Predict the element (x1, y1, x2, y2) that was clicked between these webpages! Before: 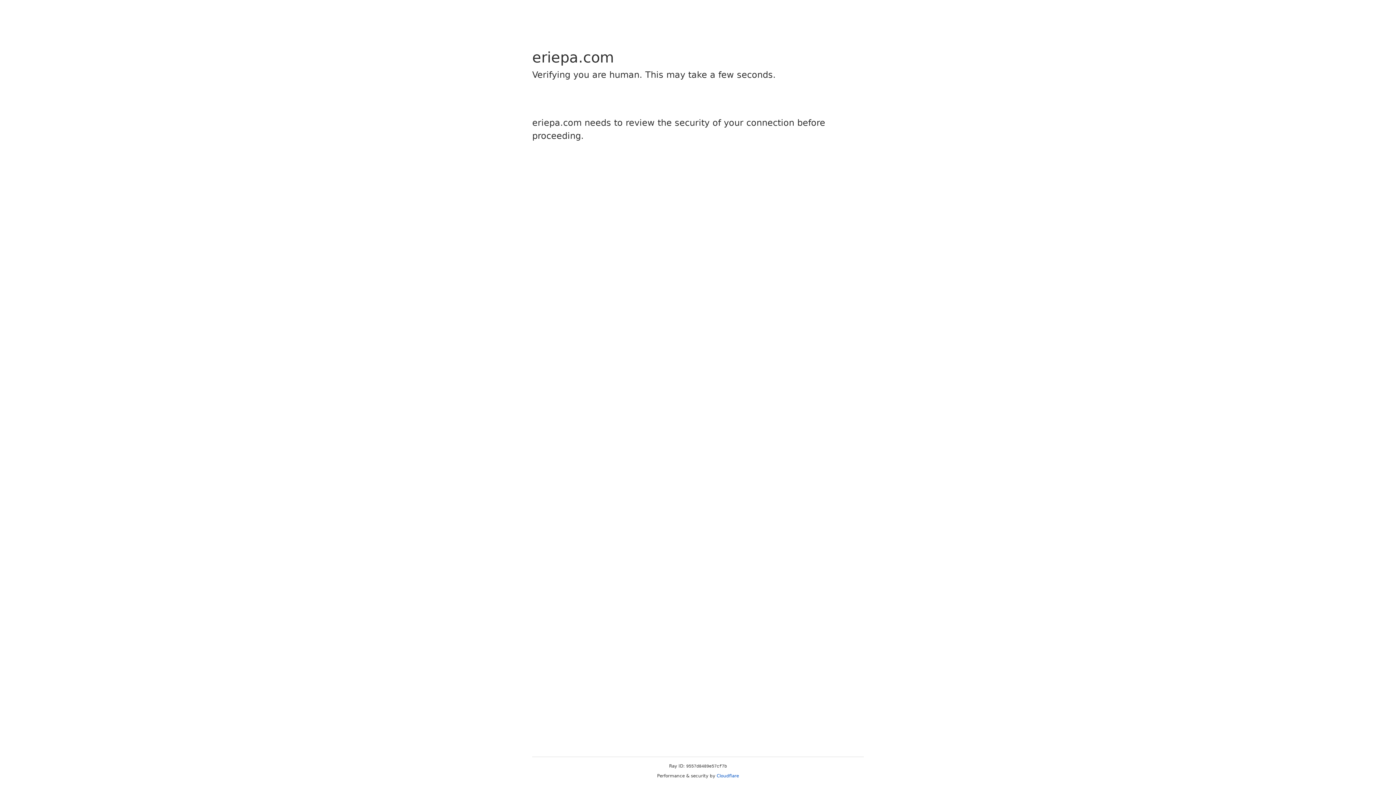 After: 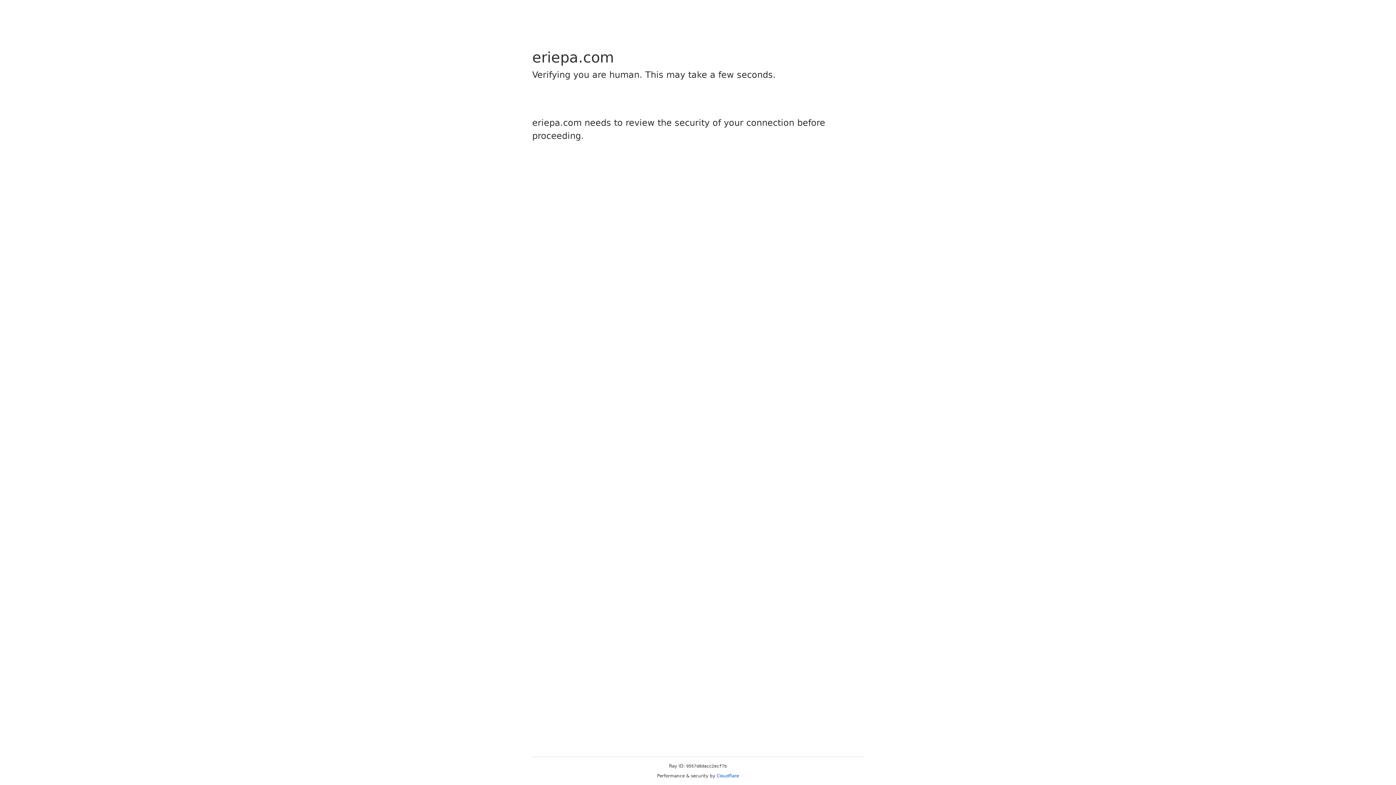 Action: bbox: (716, 773, 739, 778) label: Cloudflare